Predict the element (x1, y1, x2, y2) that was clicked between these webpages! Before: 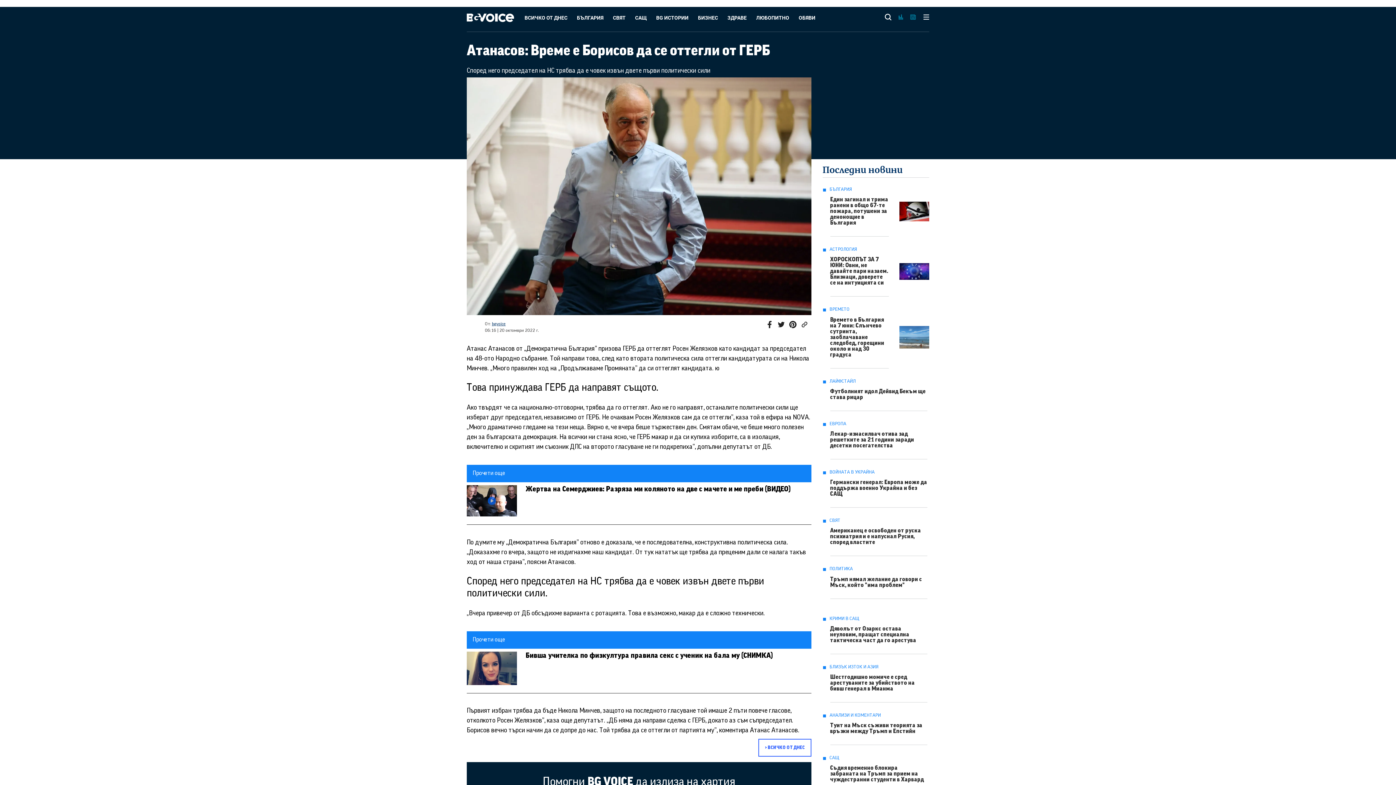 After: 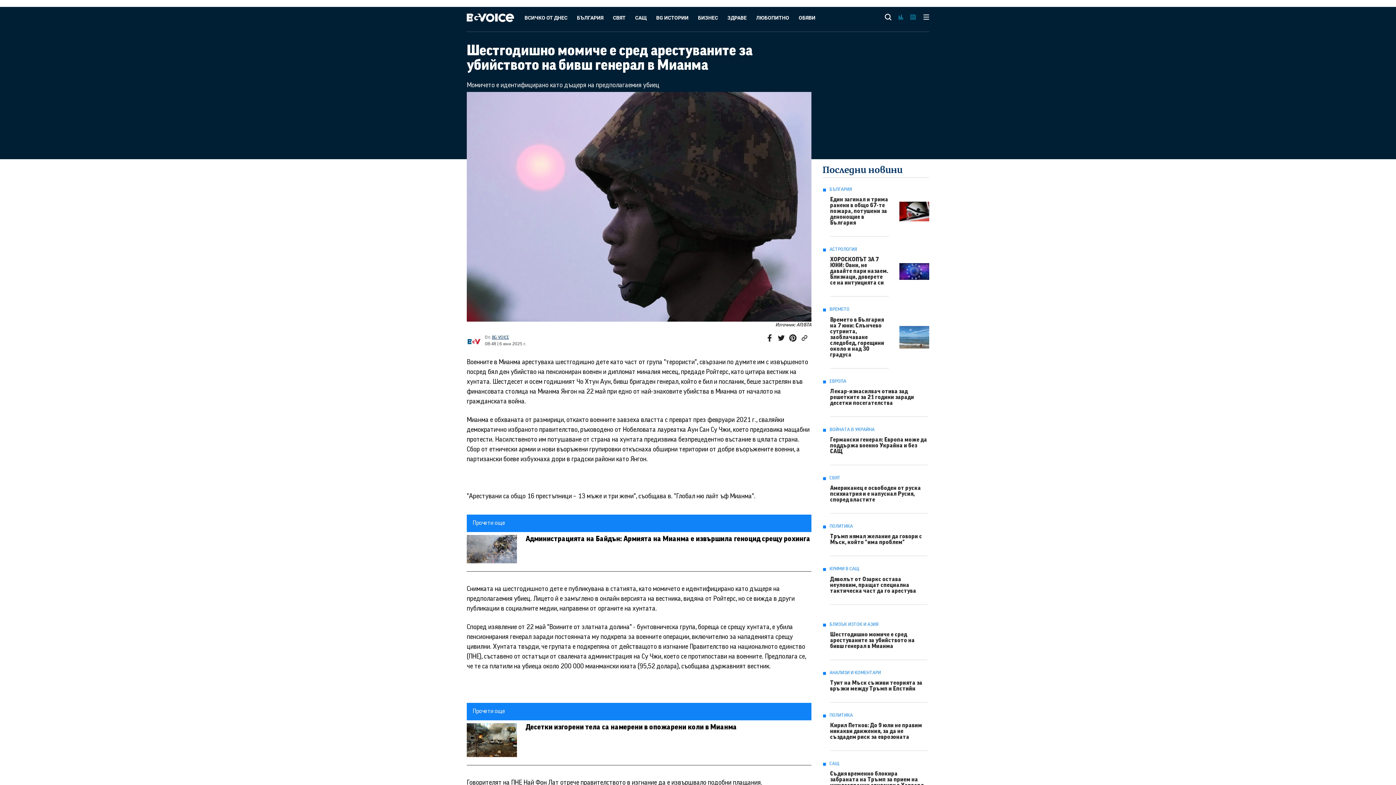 Action: label: Шестгодишно момиче е сред арестуваните за убийството на бивш генерал в Мианма bbox: (830, 674, 915, 692)